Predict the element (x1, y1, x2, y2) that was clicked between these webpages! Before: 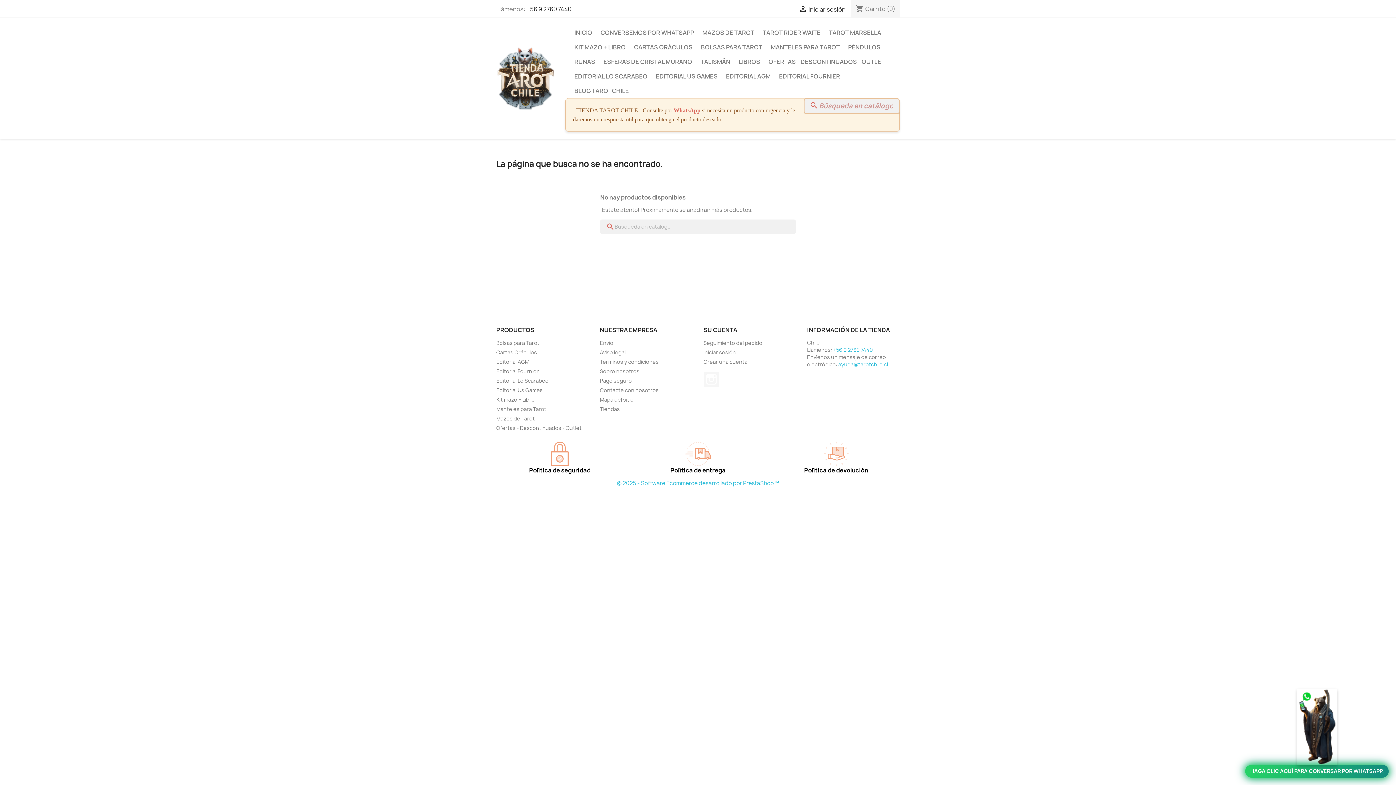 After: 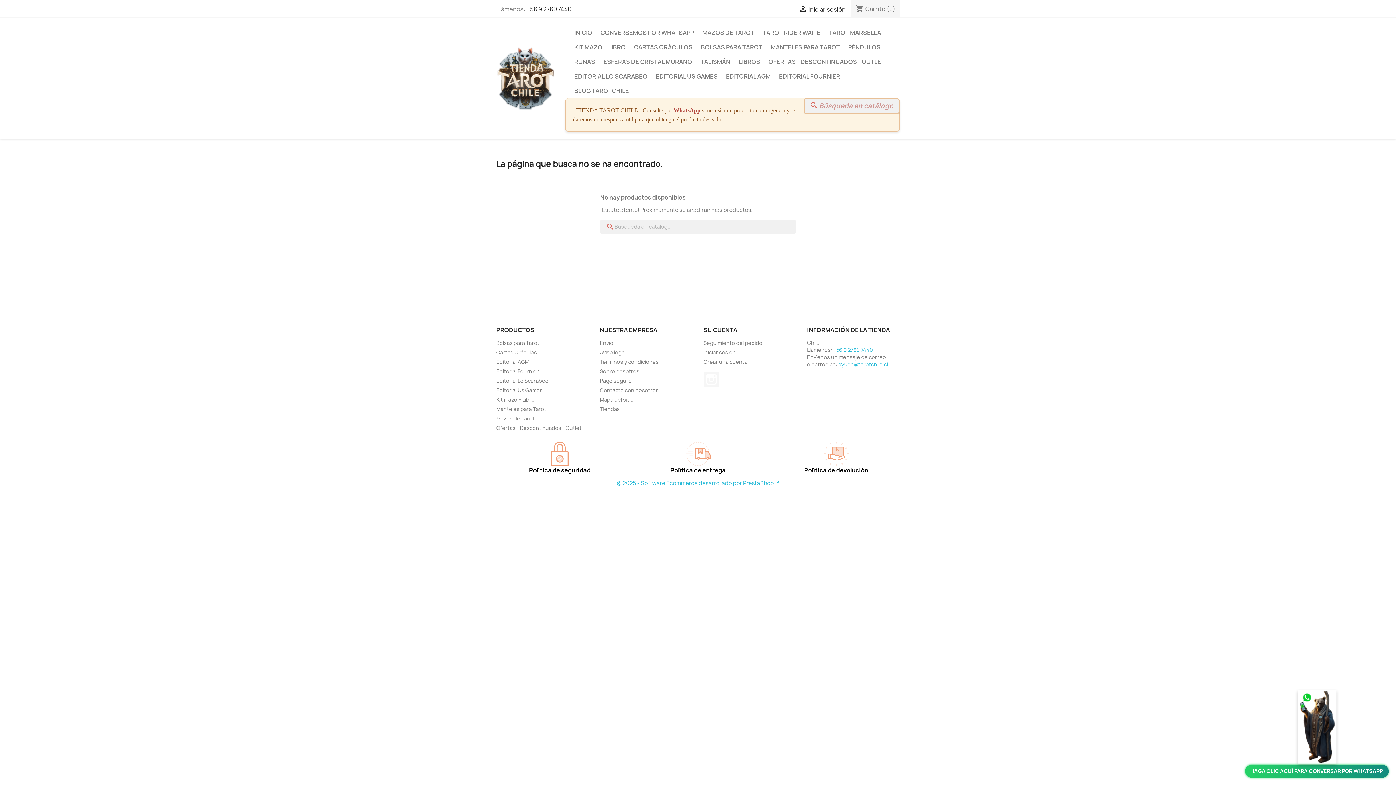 Action: label: WhatsApp bbox: (673, 107, 700, 113)